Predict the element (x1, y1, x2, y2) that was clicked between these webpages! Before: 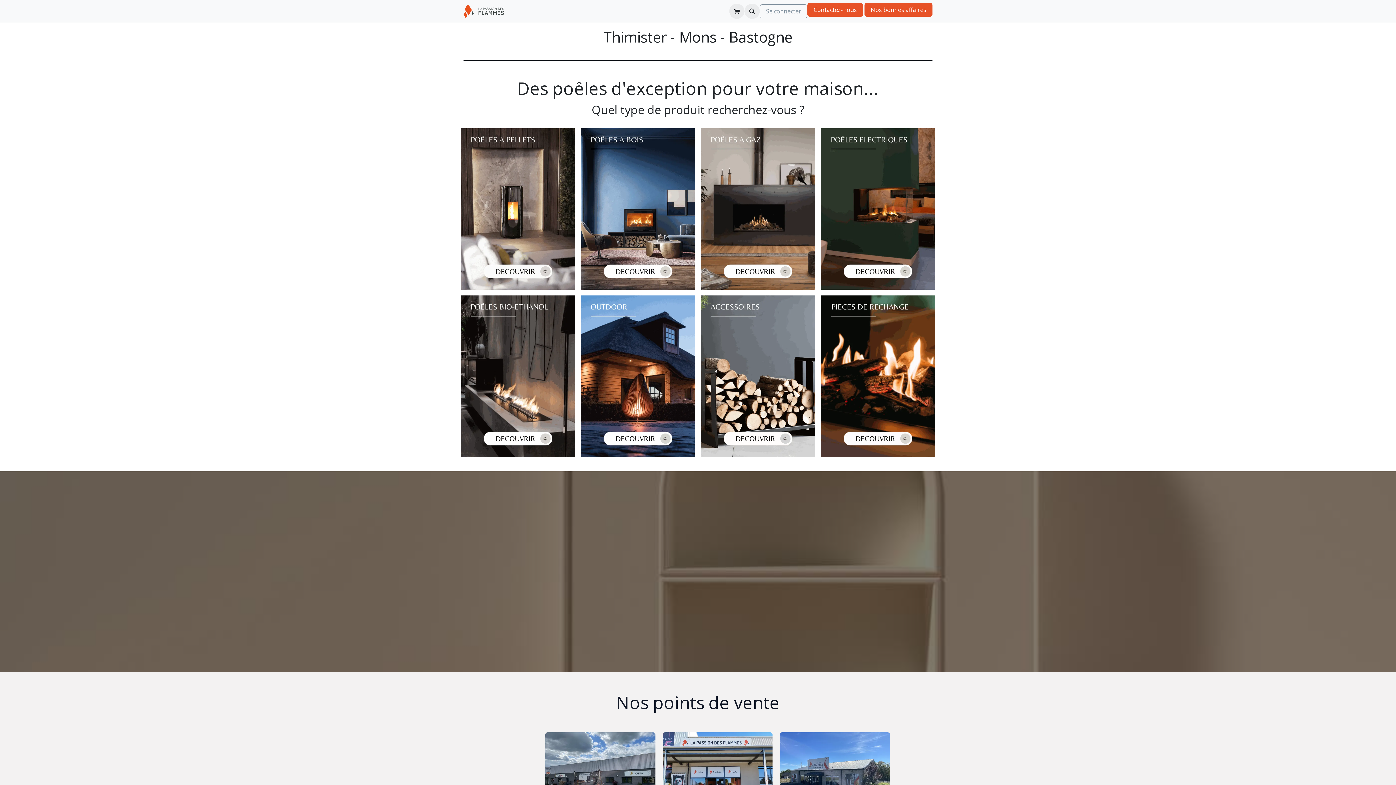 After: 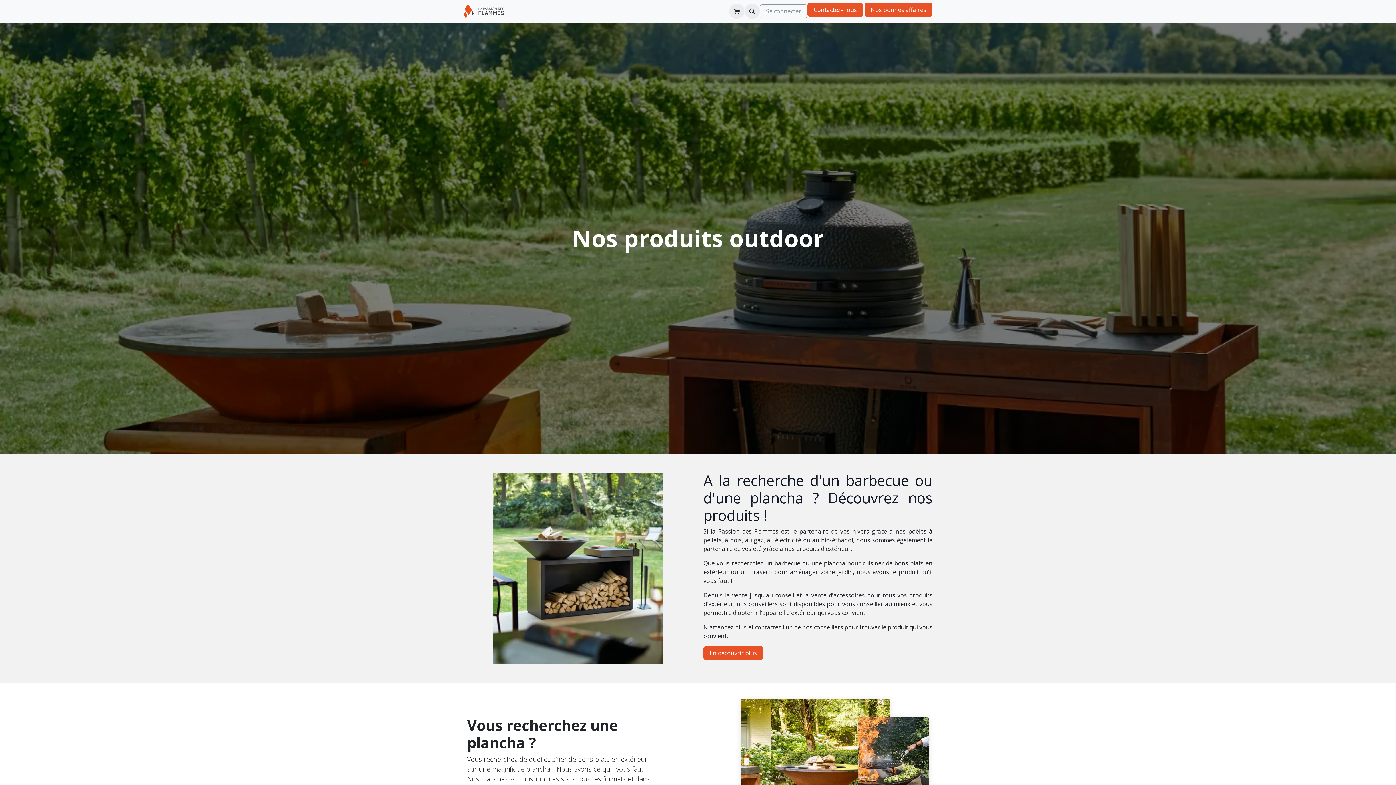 Action: bbox: (581, 295, 695, 457)